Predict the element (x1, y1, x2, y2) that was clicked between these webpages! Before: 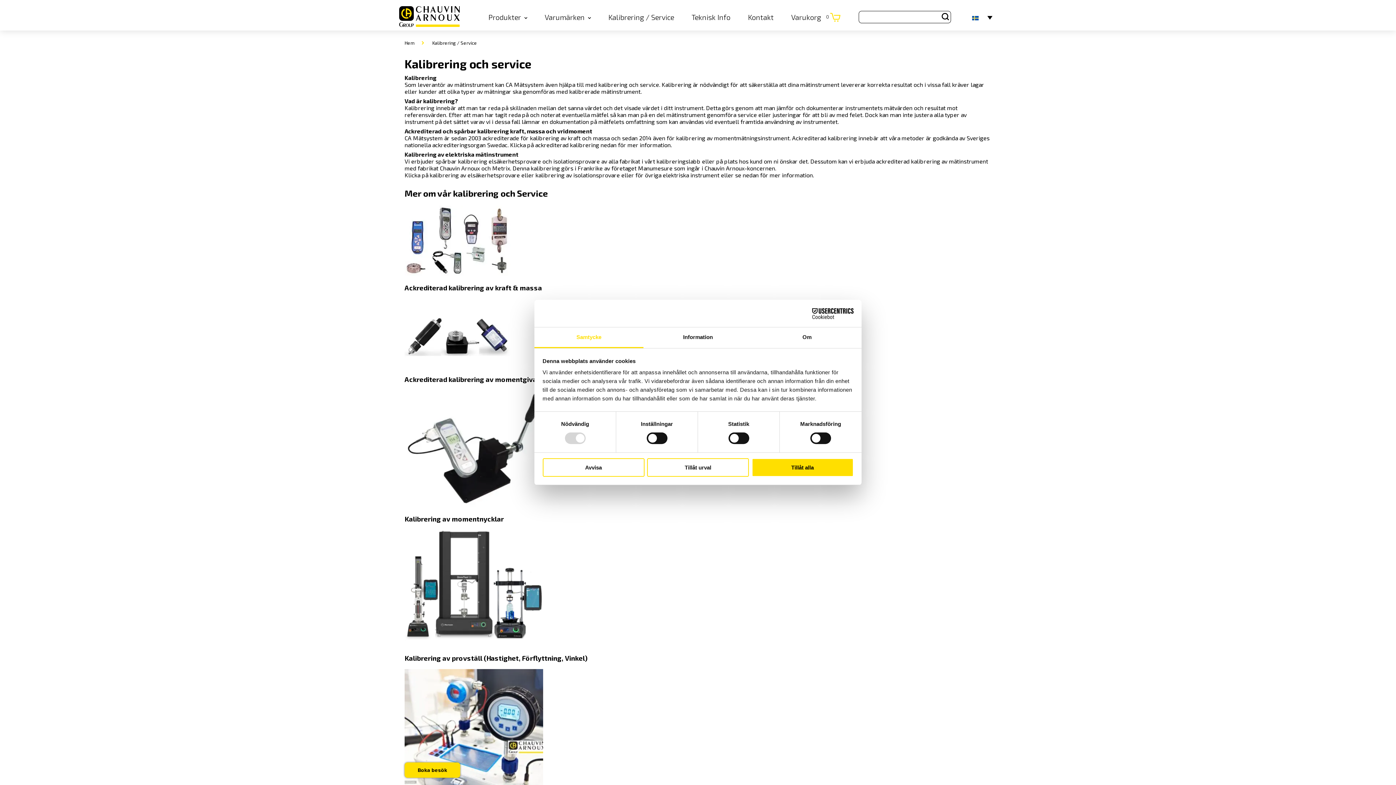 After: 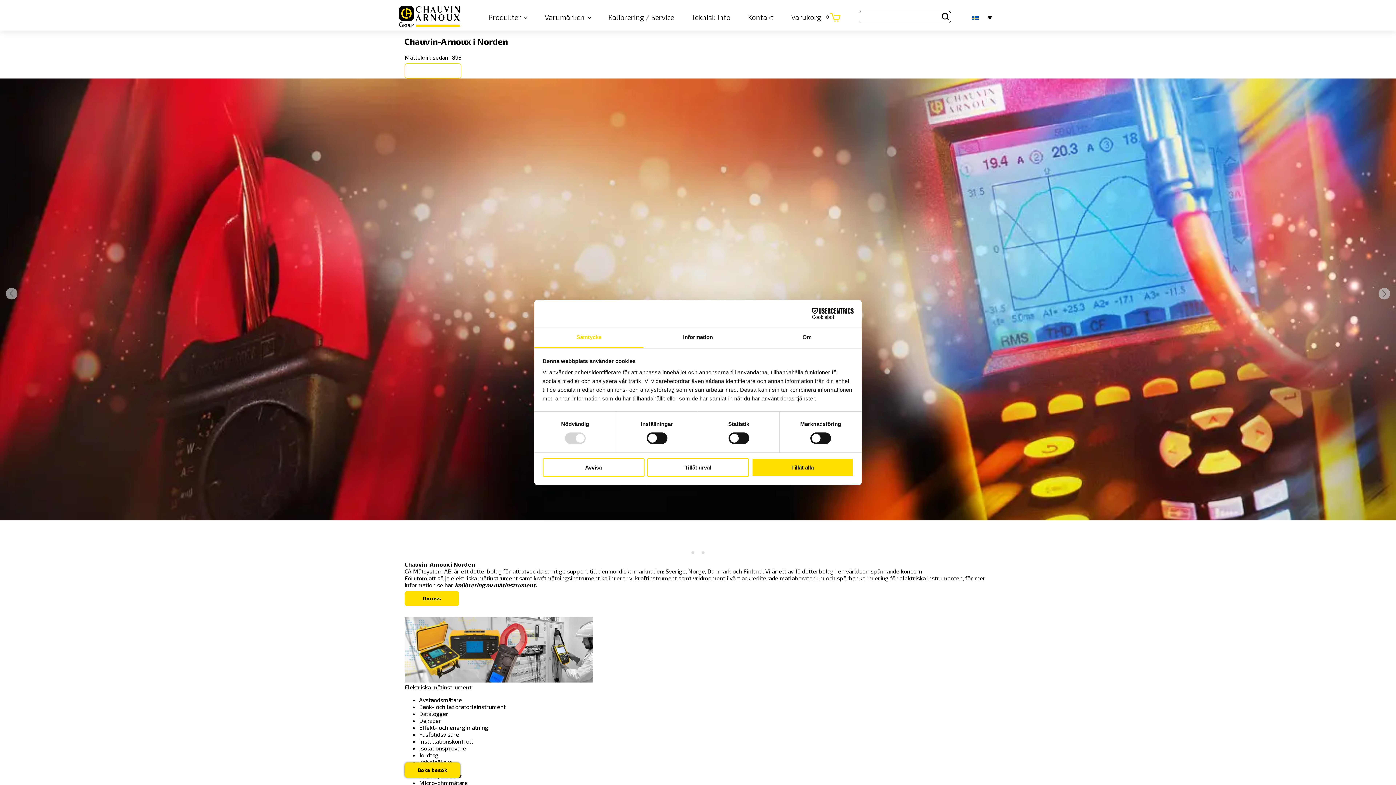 Action: label: logo bbox: (399, 6, 460, 28)